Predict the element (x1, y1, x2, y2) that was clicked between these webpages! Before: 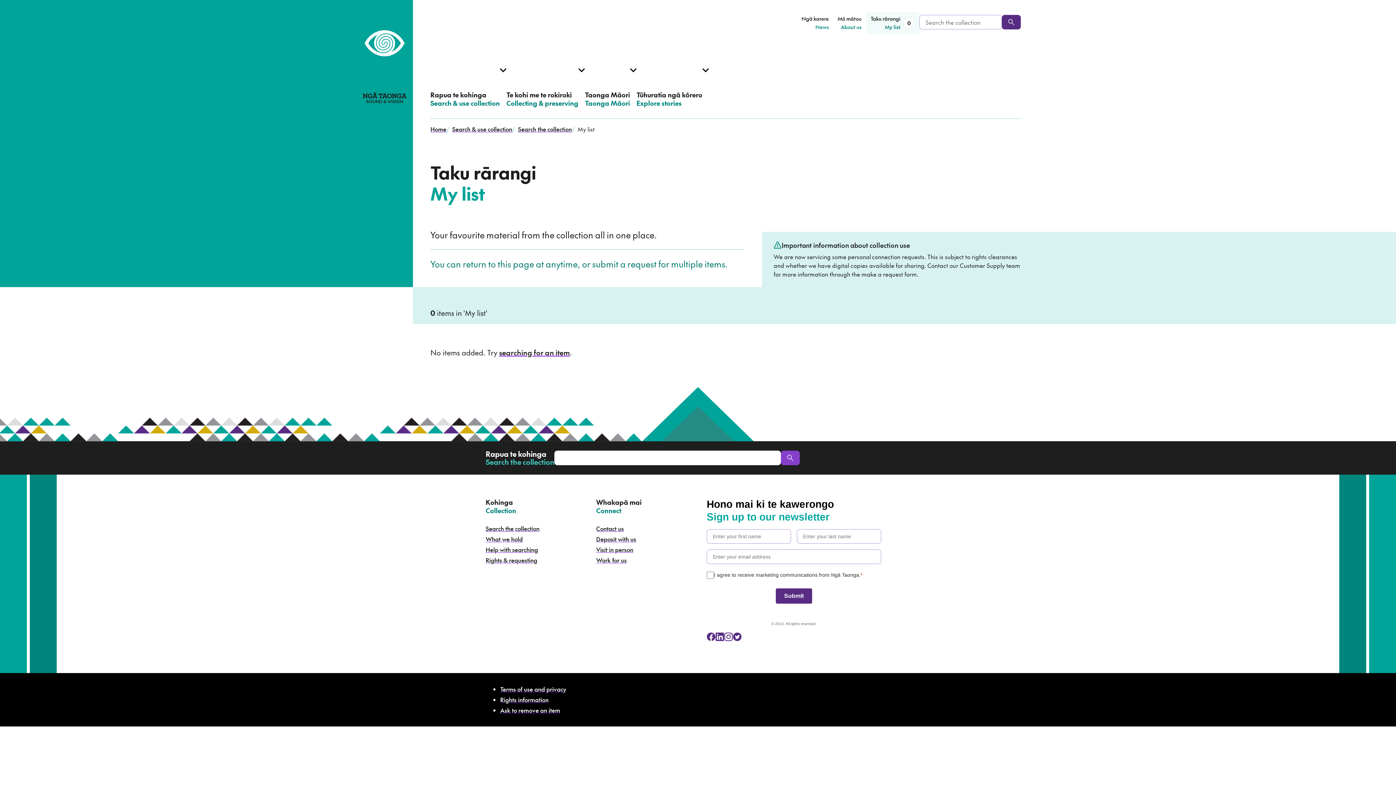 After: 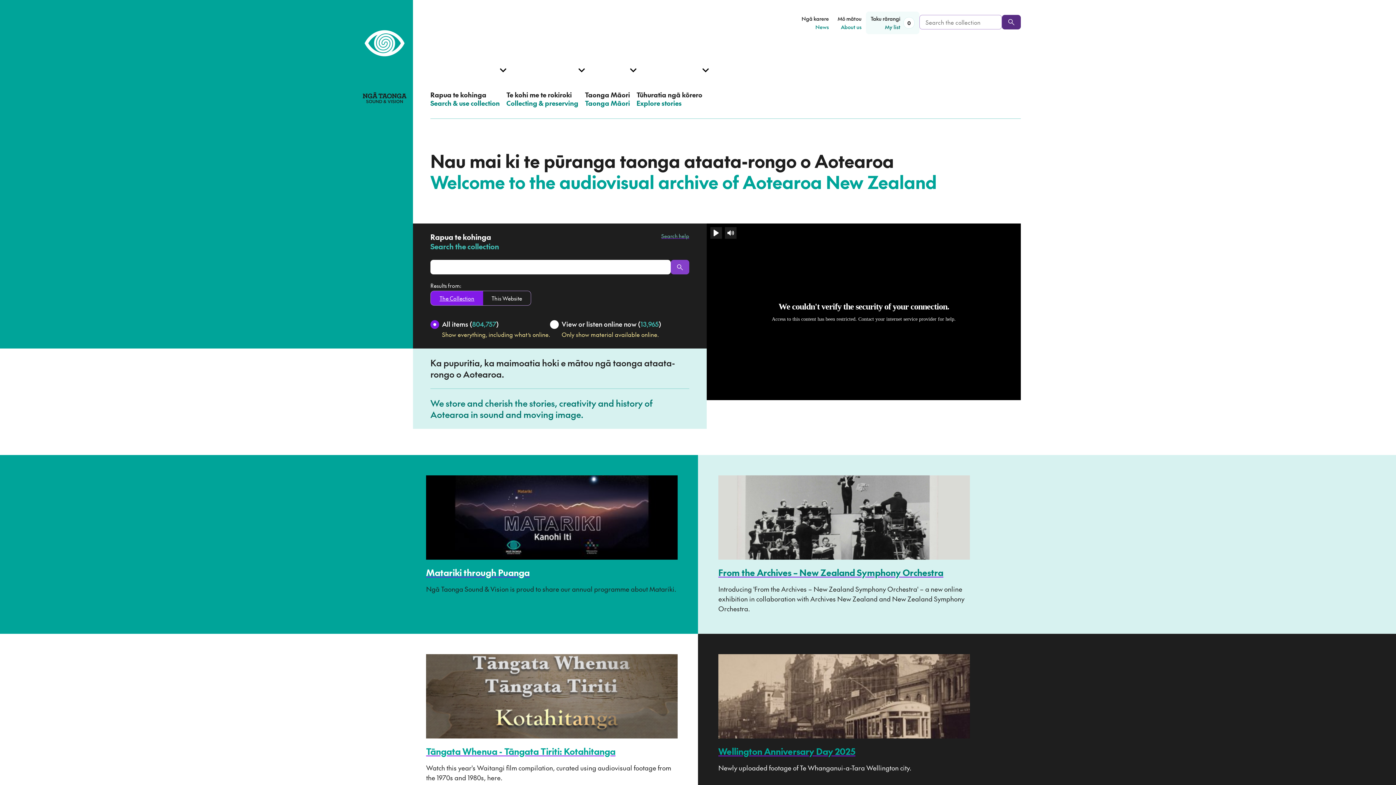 Action: bbox: (362, 16, 406, 125) label: Home, Ngā Taonga